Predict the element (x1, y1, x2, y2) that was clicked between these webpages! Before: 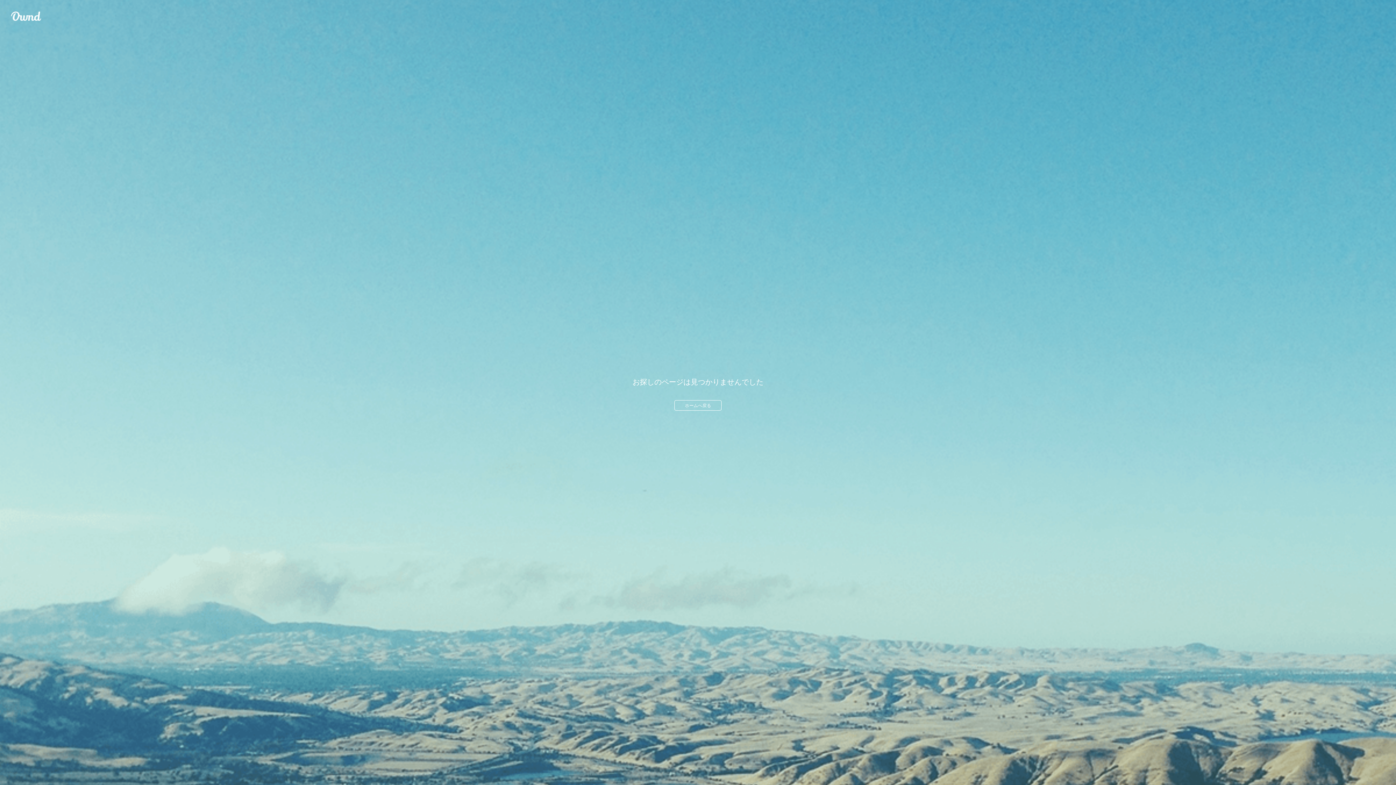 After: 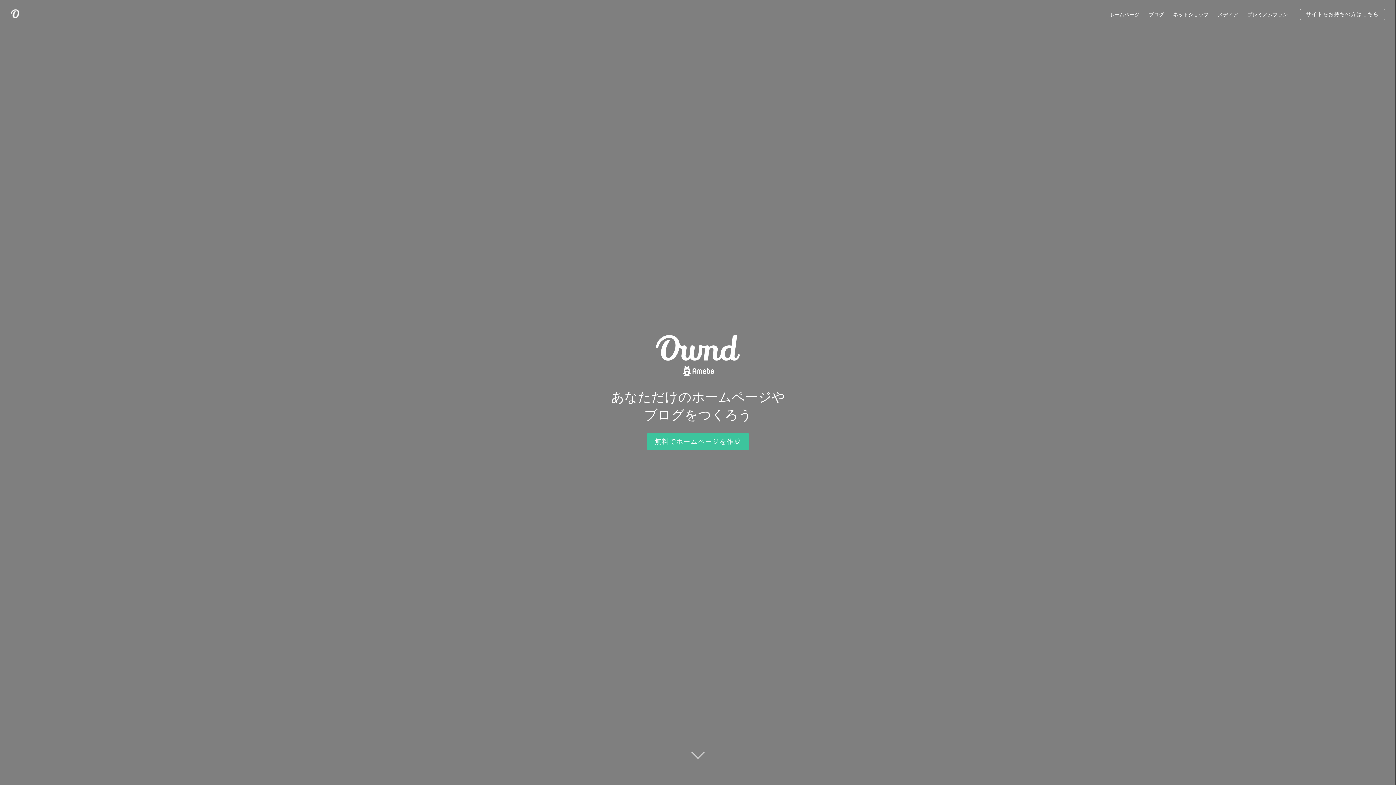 Action: bbox: (10, 10, 41, 21) label: Ameba Ownd